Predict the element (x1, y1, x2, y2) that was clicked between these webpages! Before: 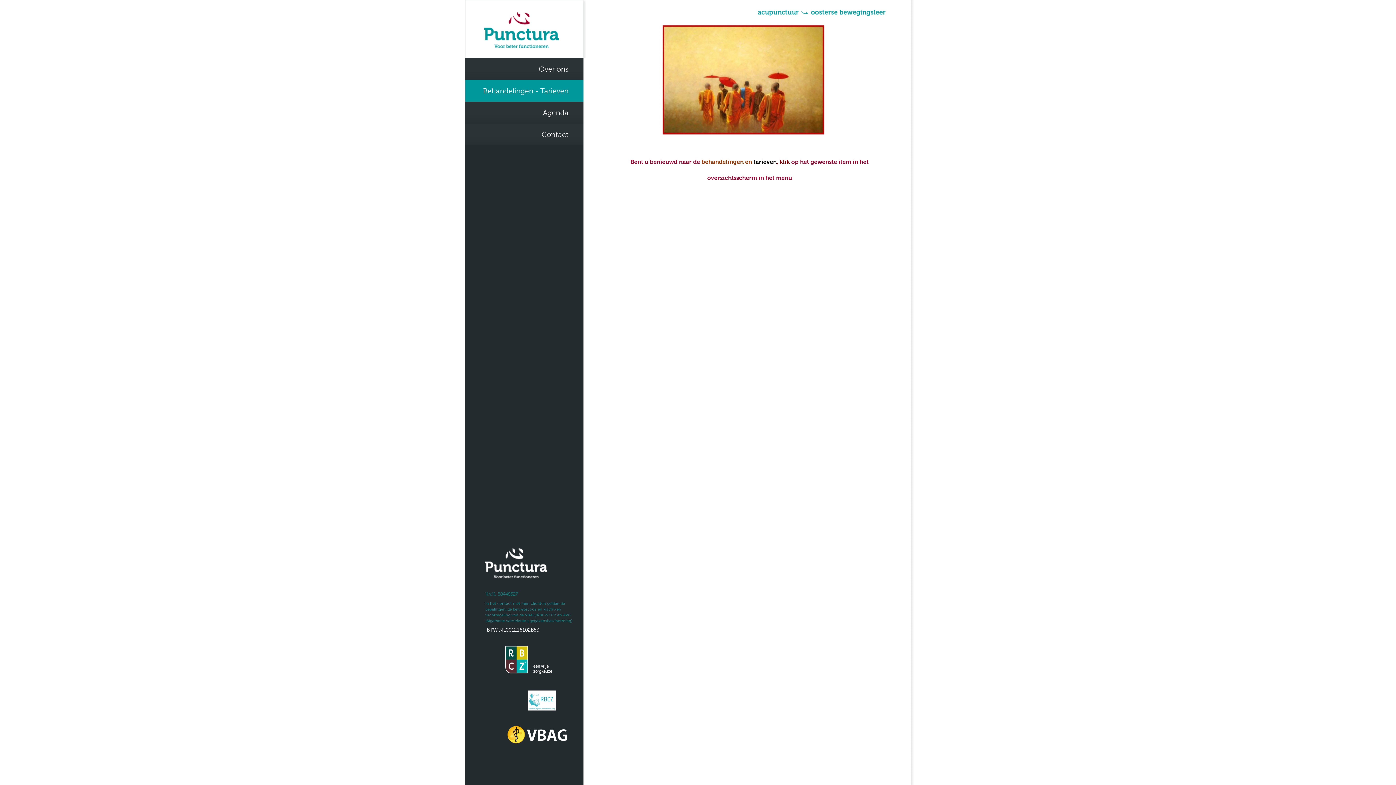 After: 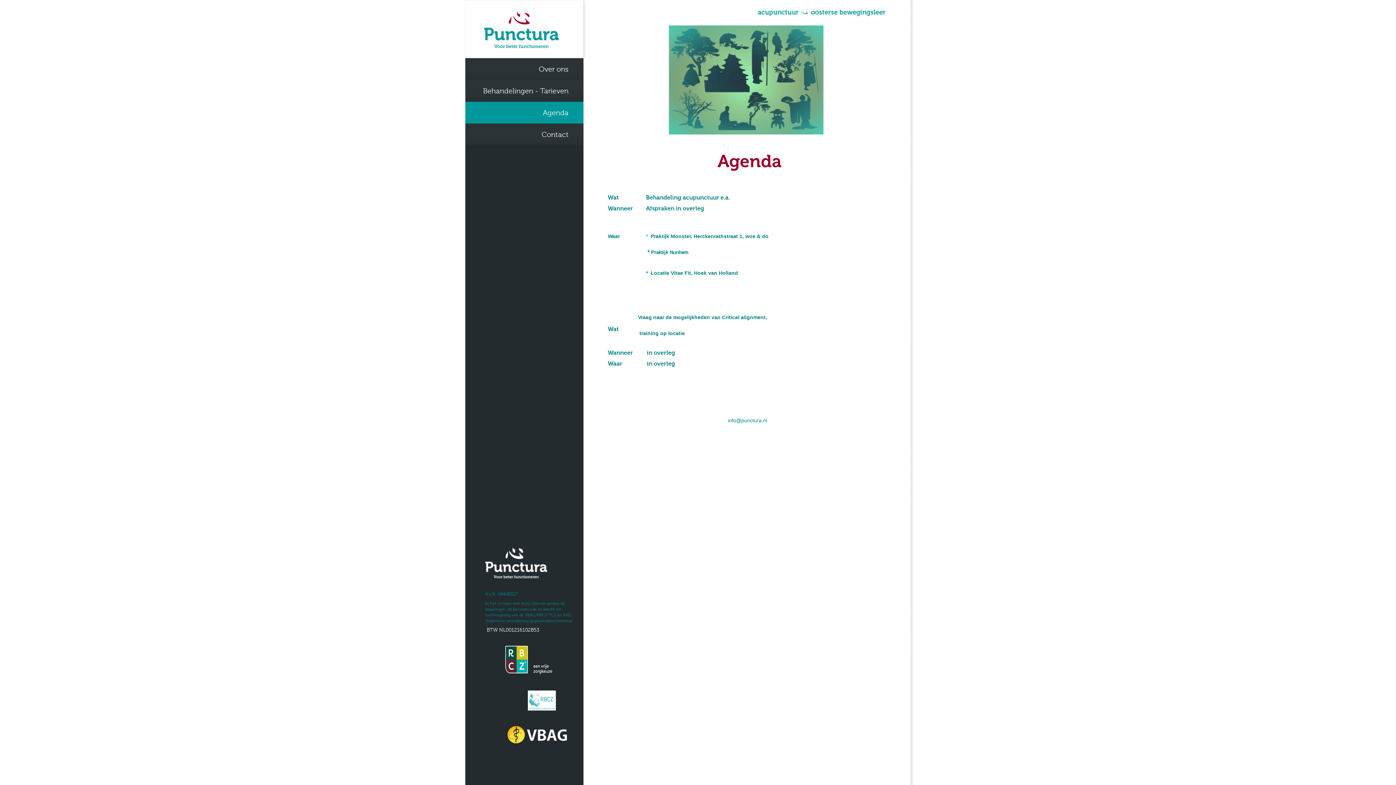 Action: bbox: (465, 101, 583, 123) label: Agenda